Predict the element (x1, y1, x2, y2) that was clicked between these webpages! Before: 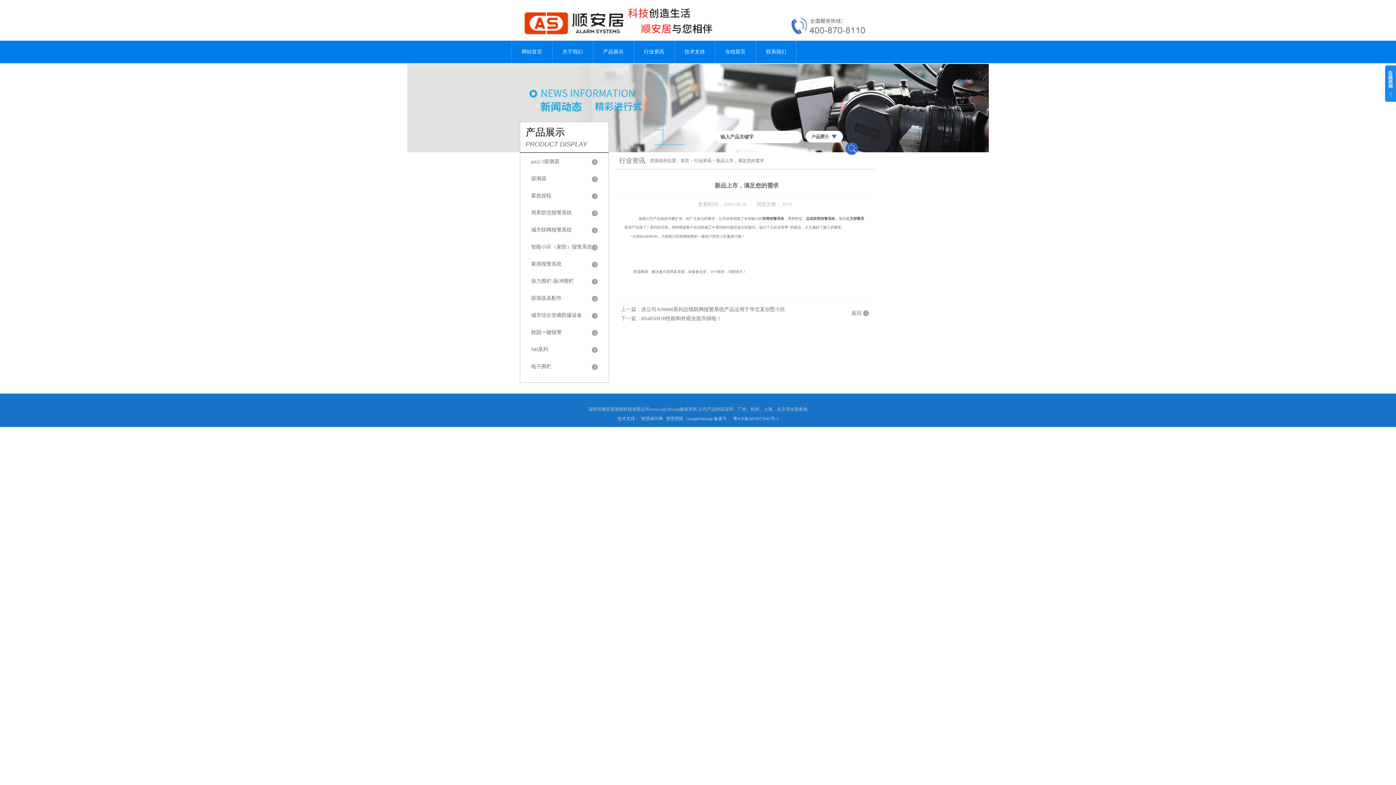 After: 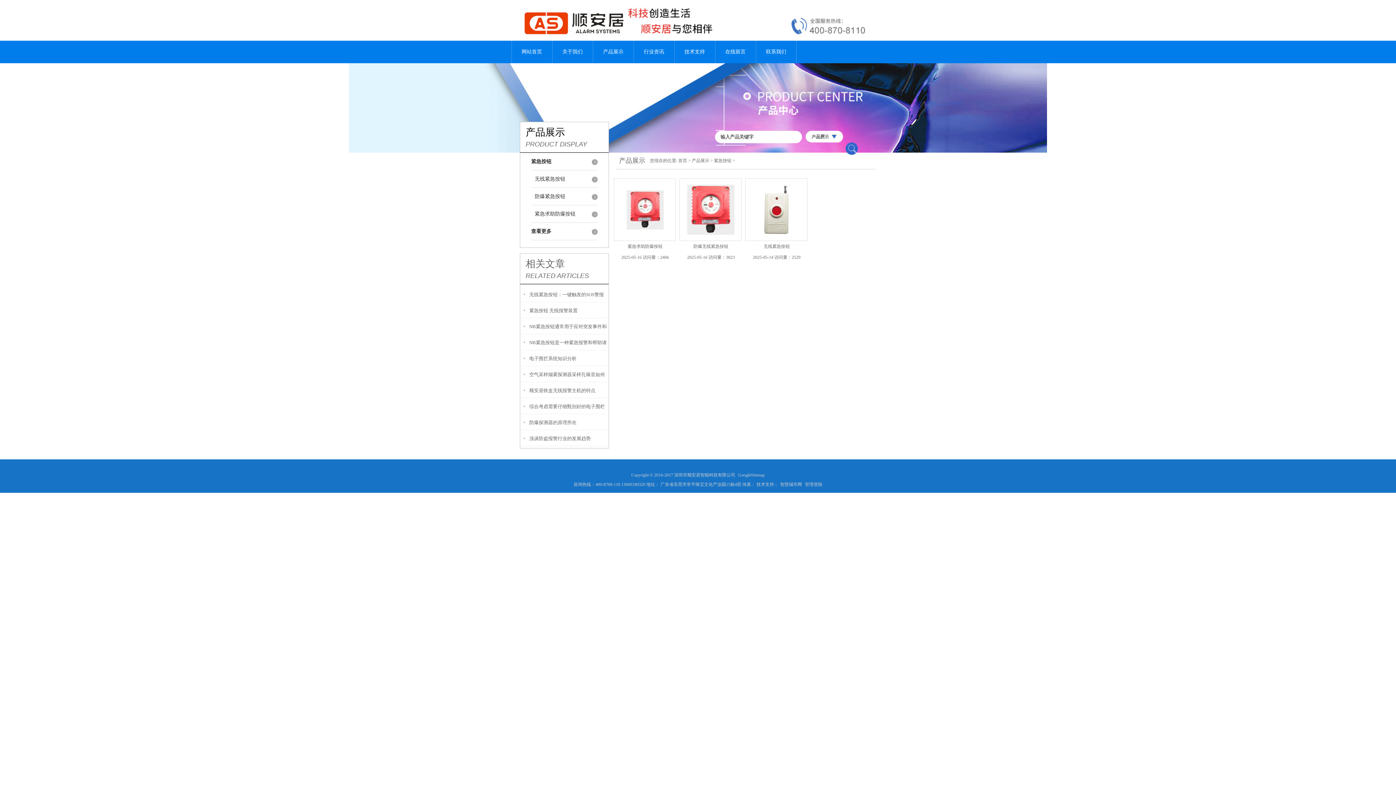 Action: bbox: (531, 193, 551, 198) label: 紧急按钮